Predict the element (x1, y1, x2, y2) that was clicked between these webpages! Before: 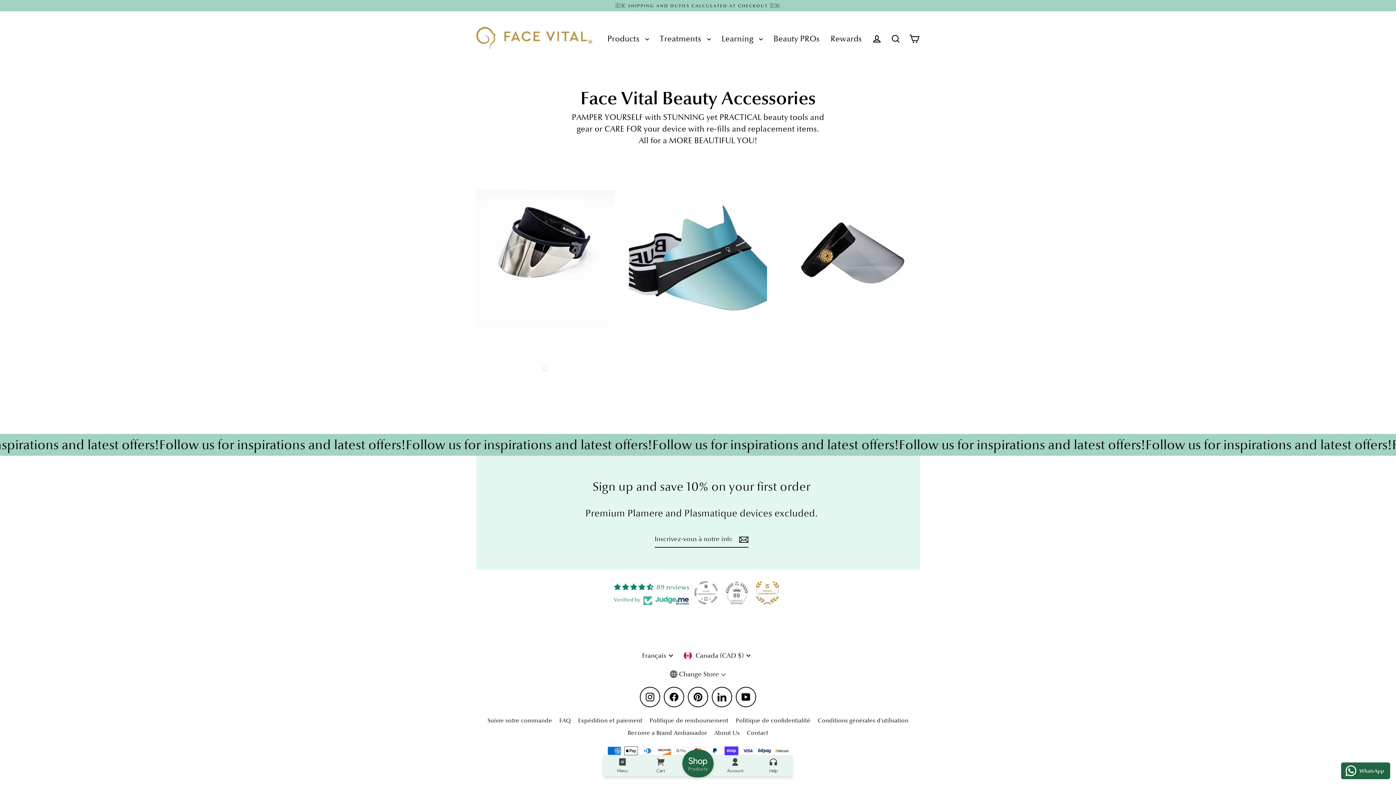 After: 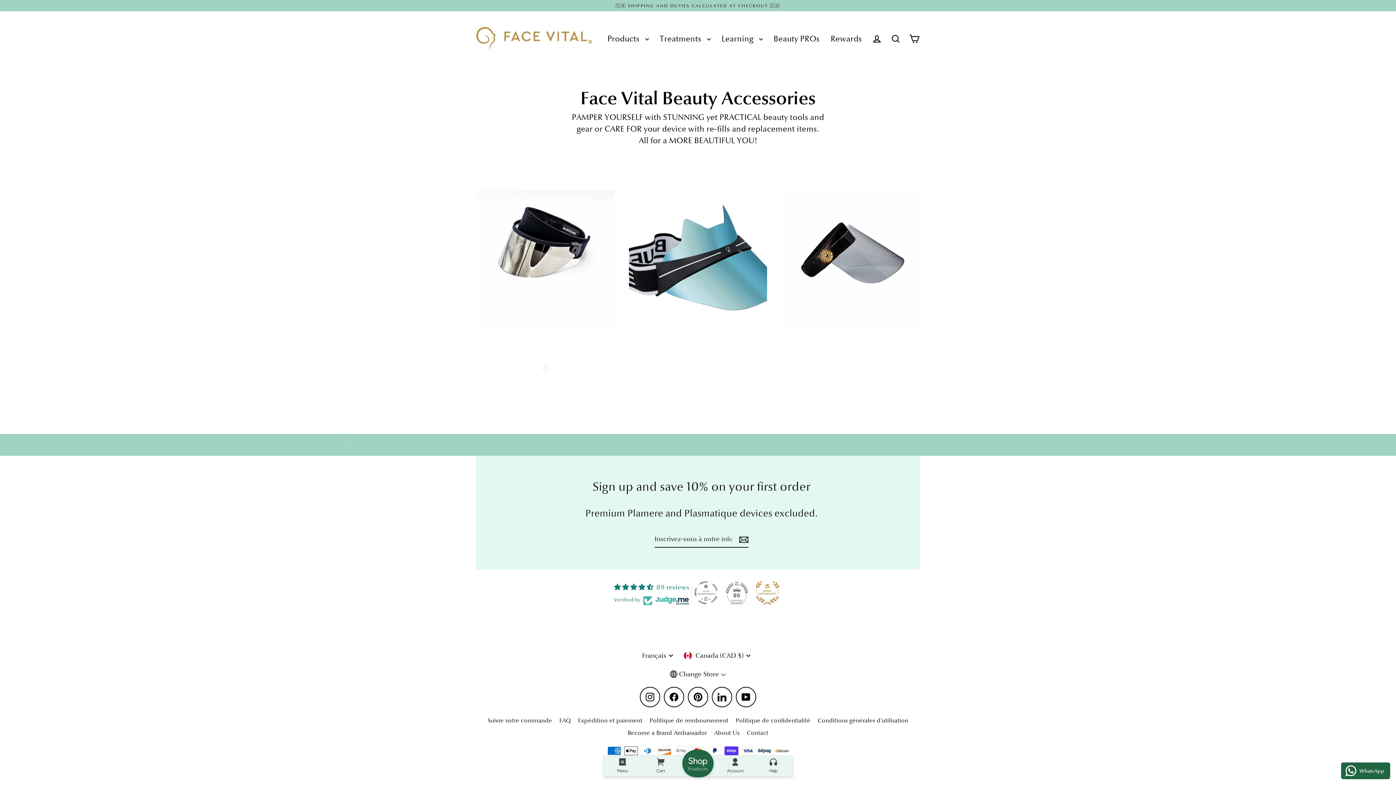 Action: label: Instagram bbox: (640, 687, 660, 707)